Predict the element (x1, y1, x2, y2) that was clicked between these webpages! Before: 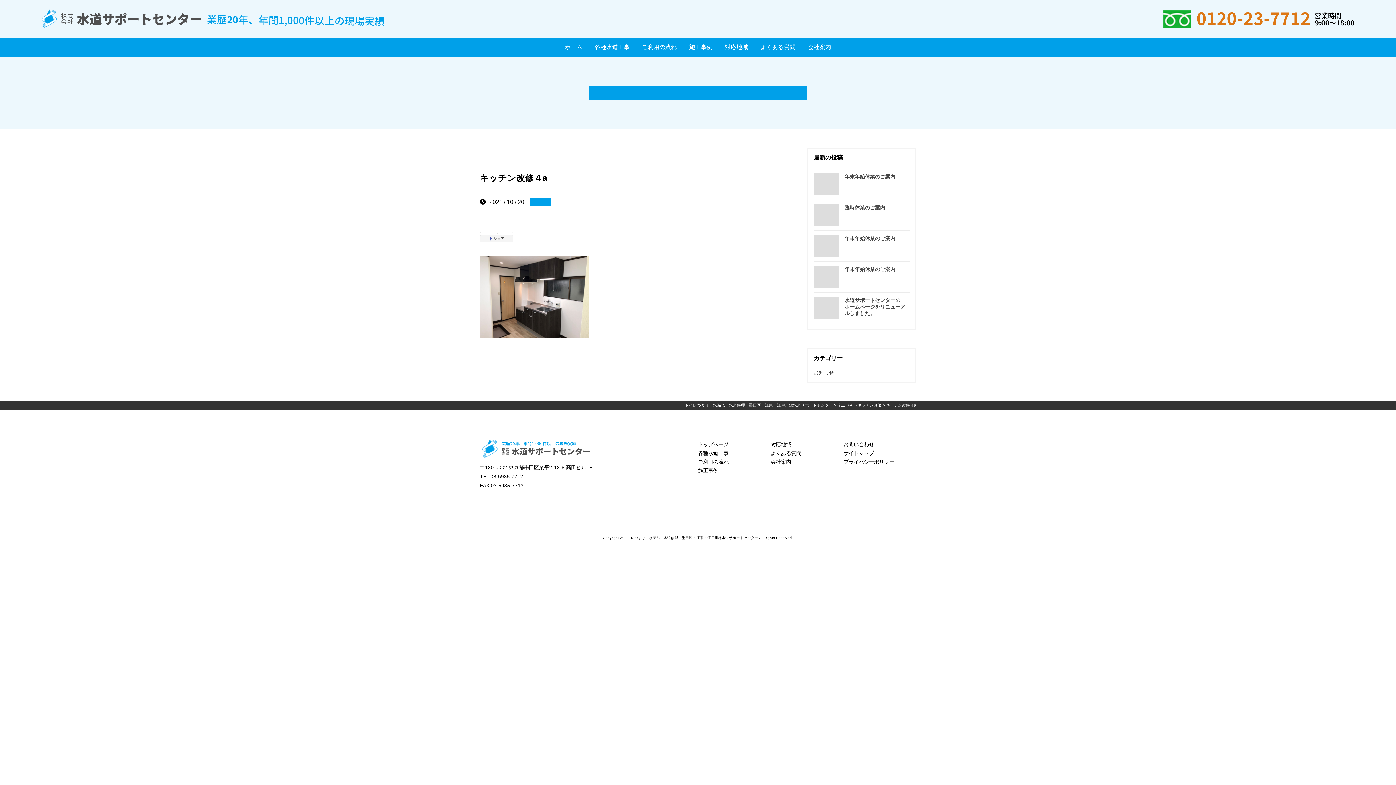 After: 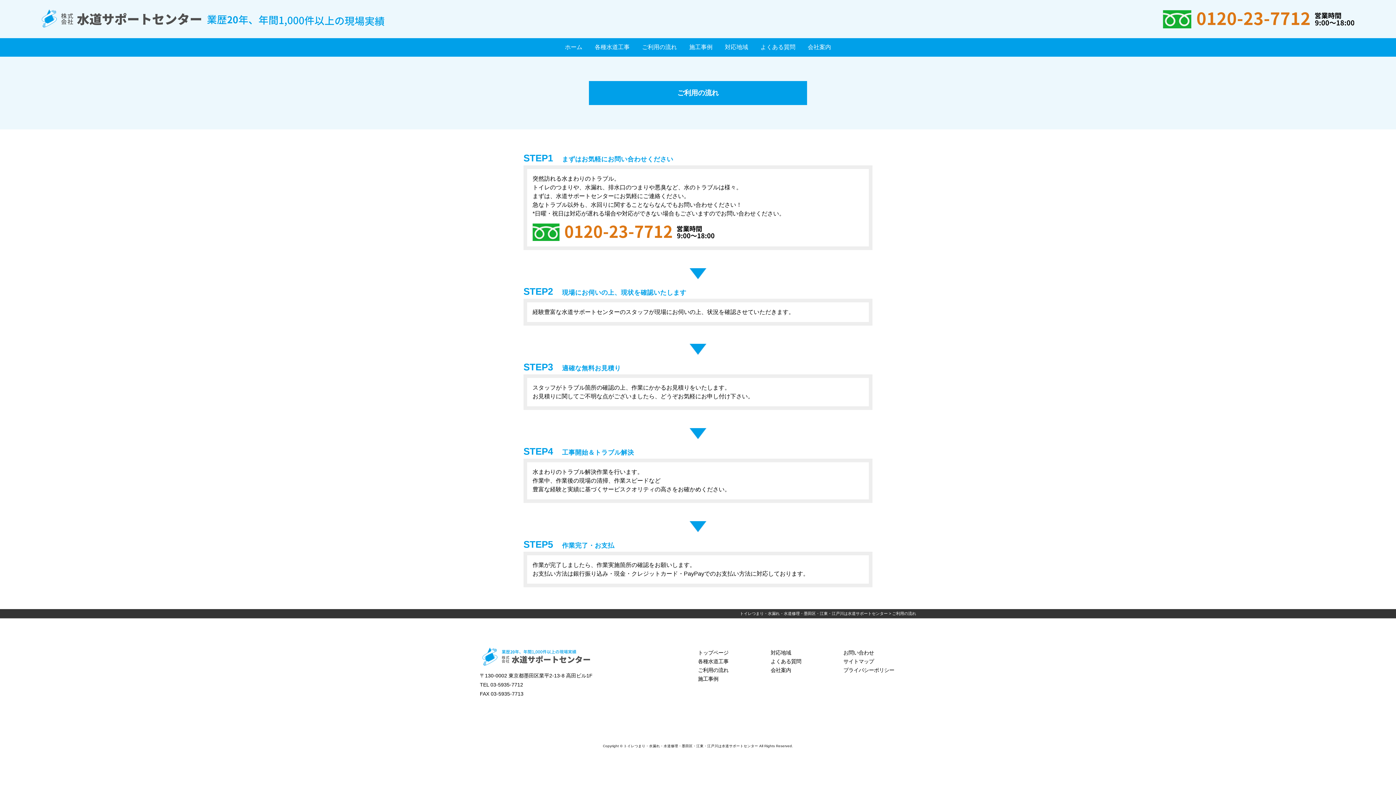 Action: bbox: (642, 43, 677, 51) label: ご利用の流れ